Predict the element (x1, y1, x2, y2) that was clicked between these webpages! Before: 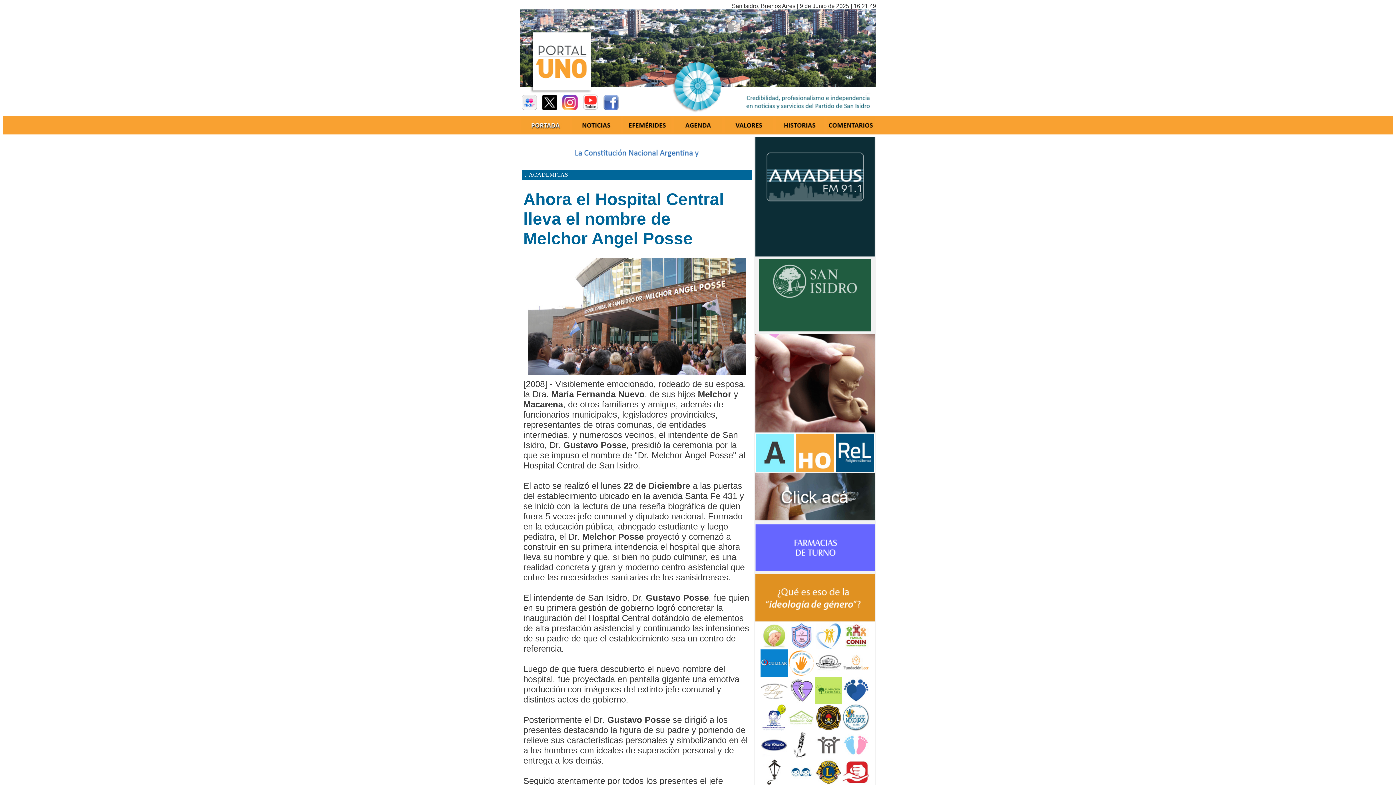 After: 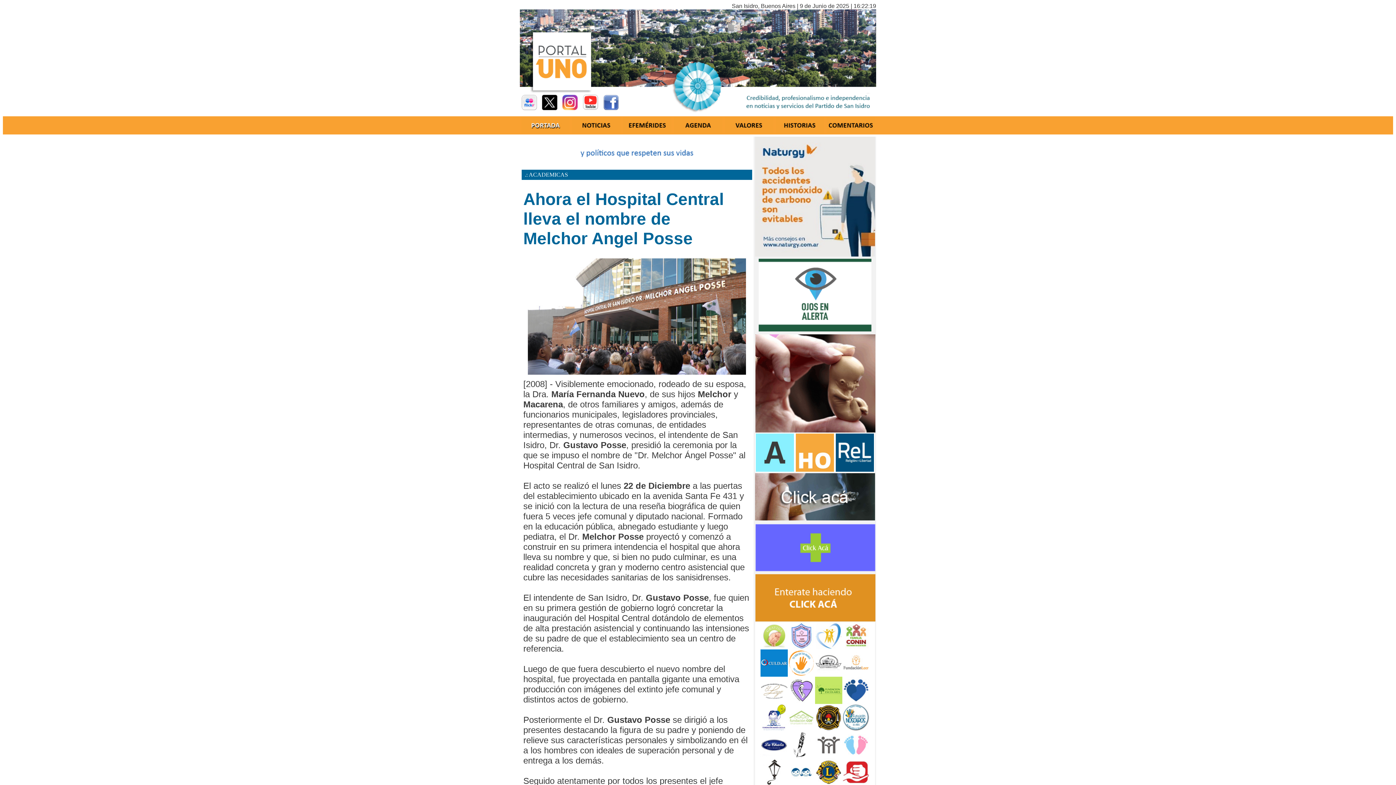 Action: bbox: (815, 726, 842, 732)